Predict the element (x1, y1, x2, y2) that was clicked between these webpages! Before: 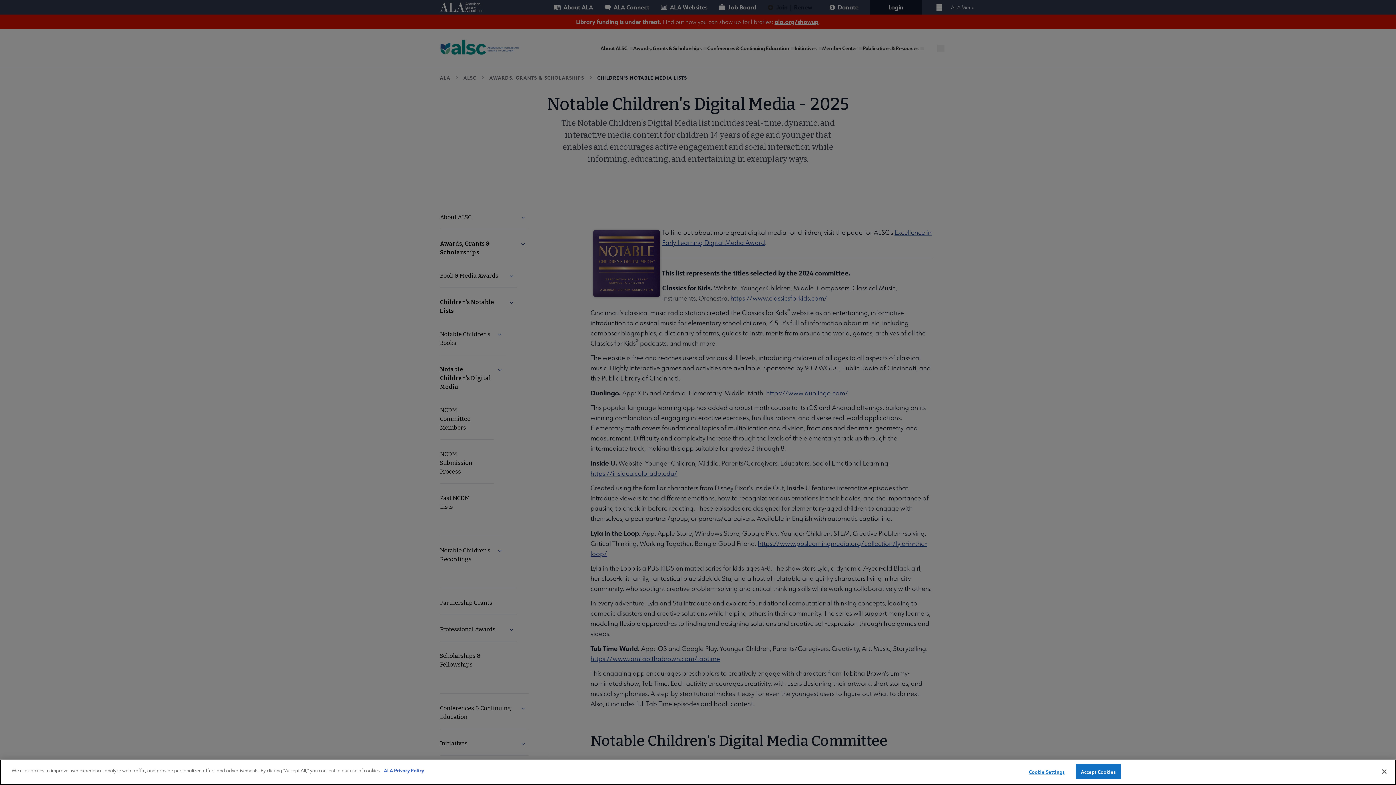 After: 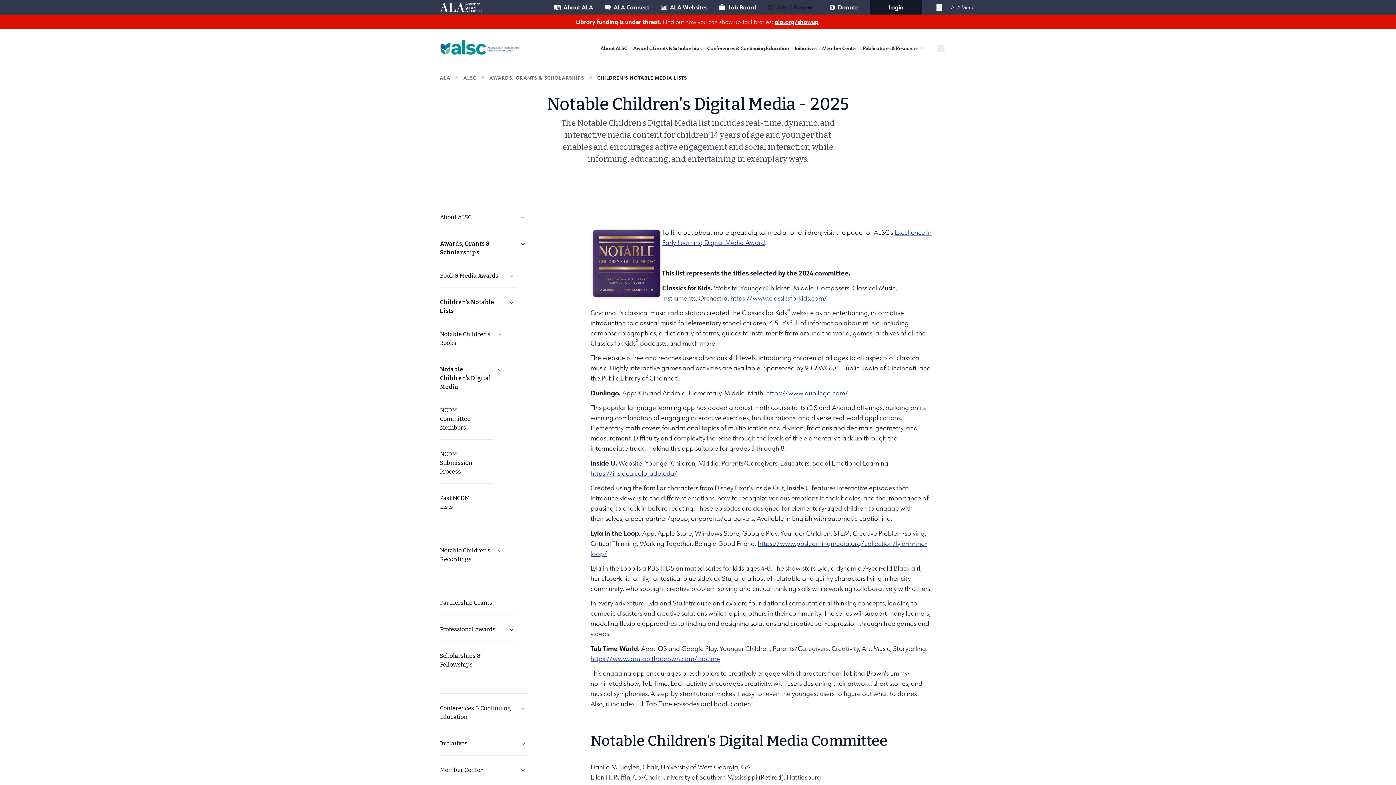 Action: bbox: (1075, 764, 1121, 779) label: Accept Cookies